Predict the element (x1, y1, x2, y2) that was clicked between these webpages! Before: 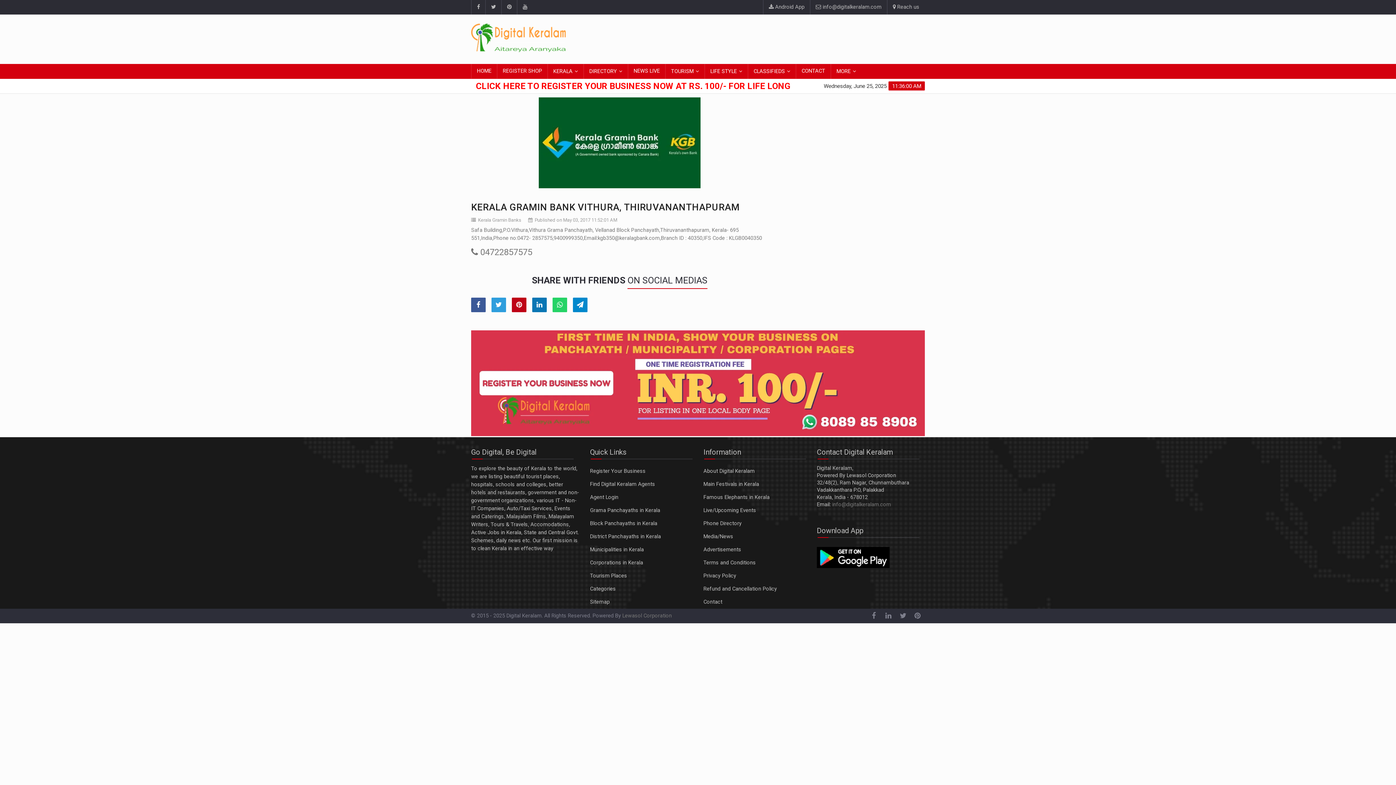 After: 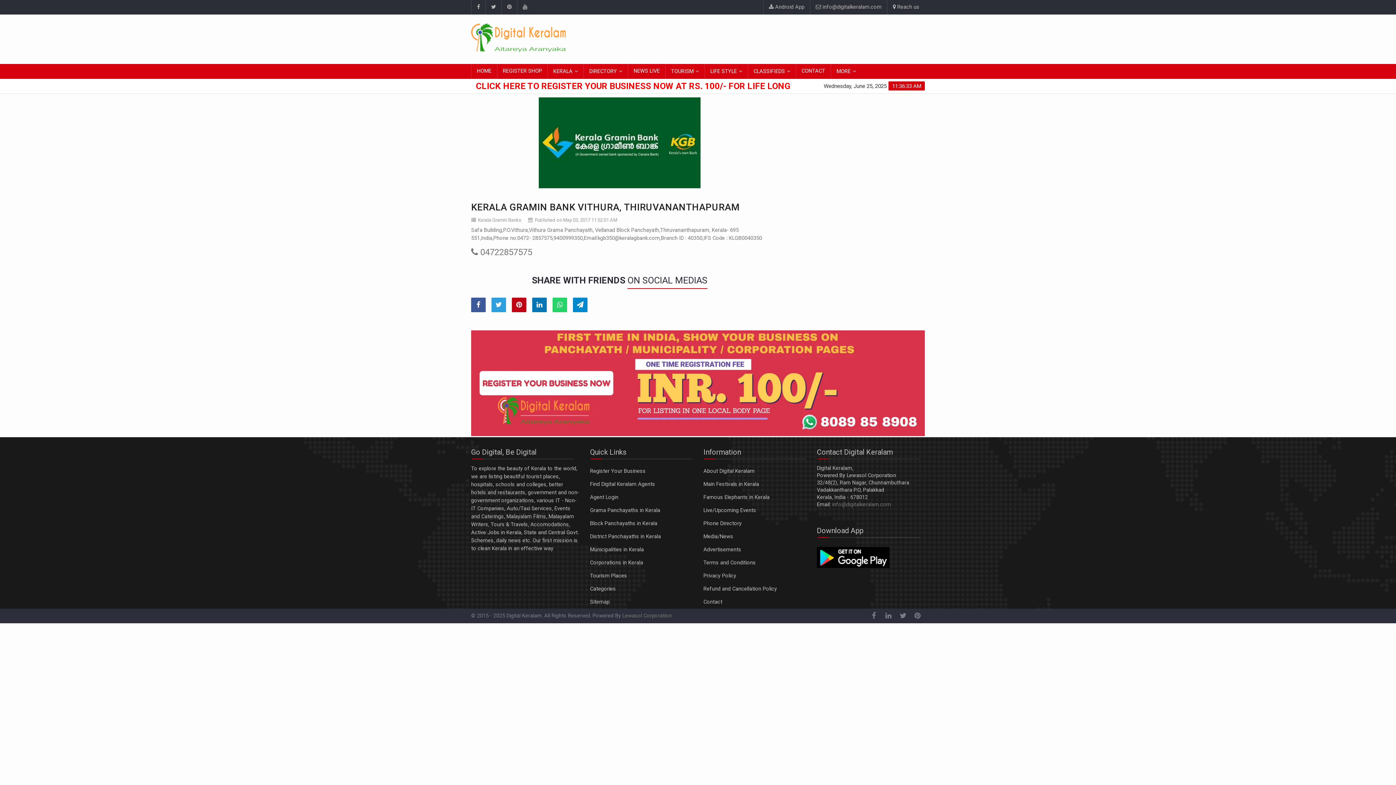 Action: bbox: (471, 97, 768, 188)